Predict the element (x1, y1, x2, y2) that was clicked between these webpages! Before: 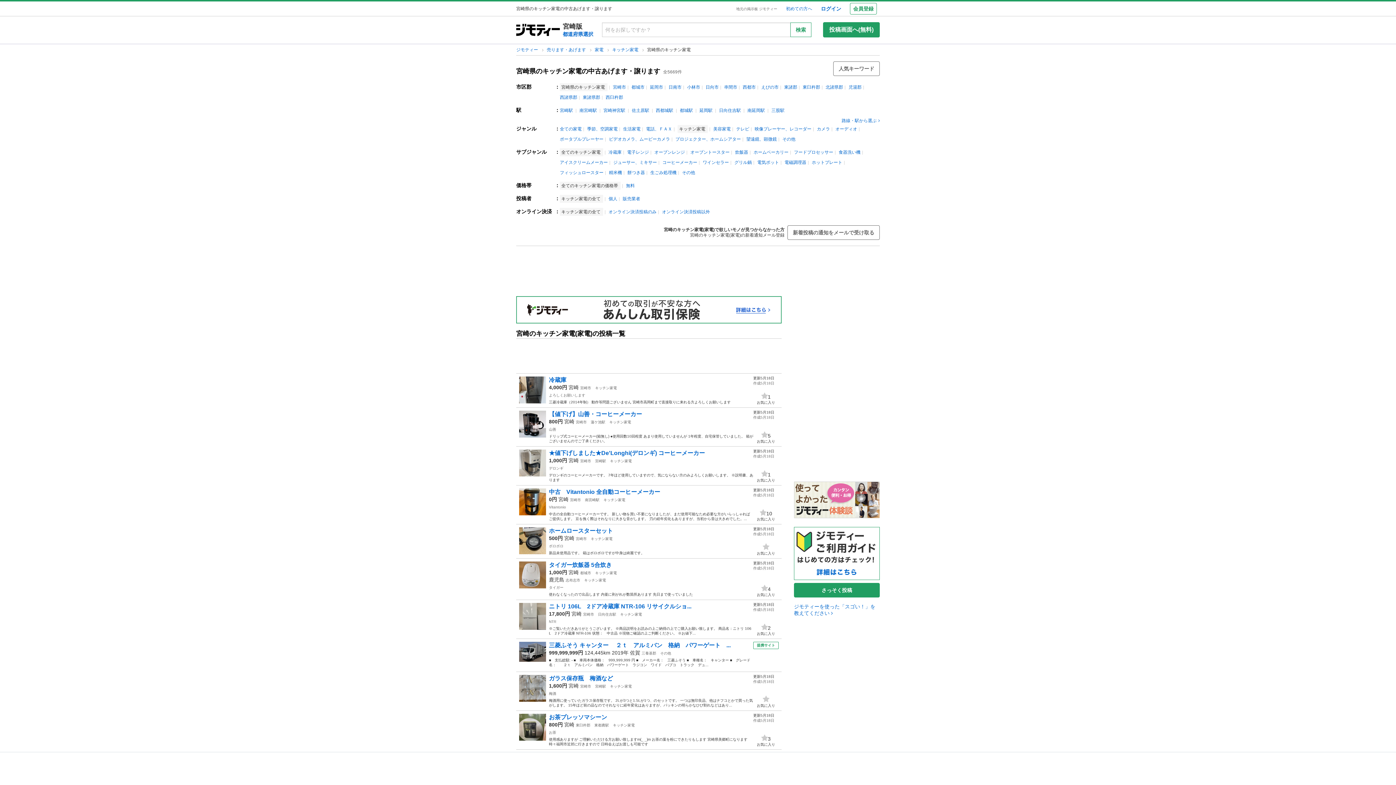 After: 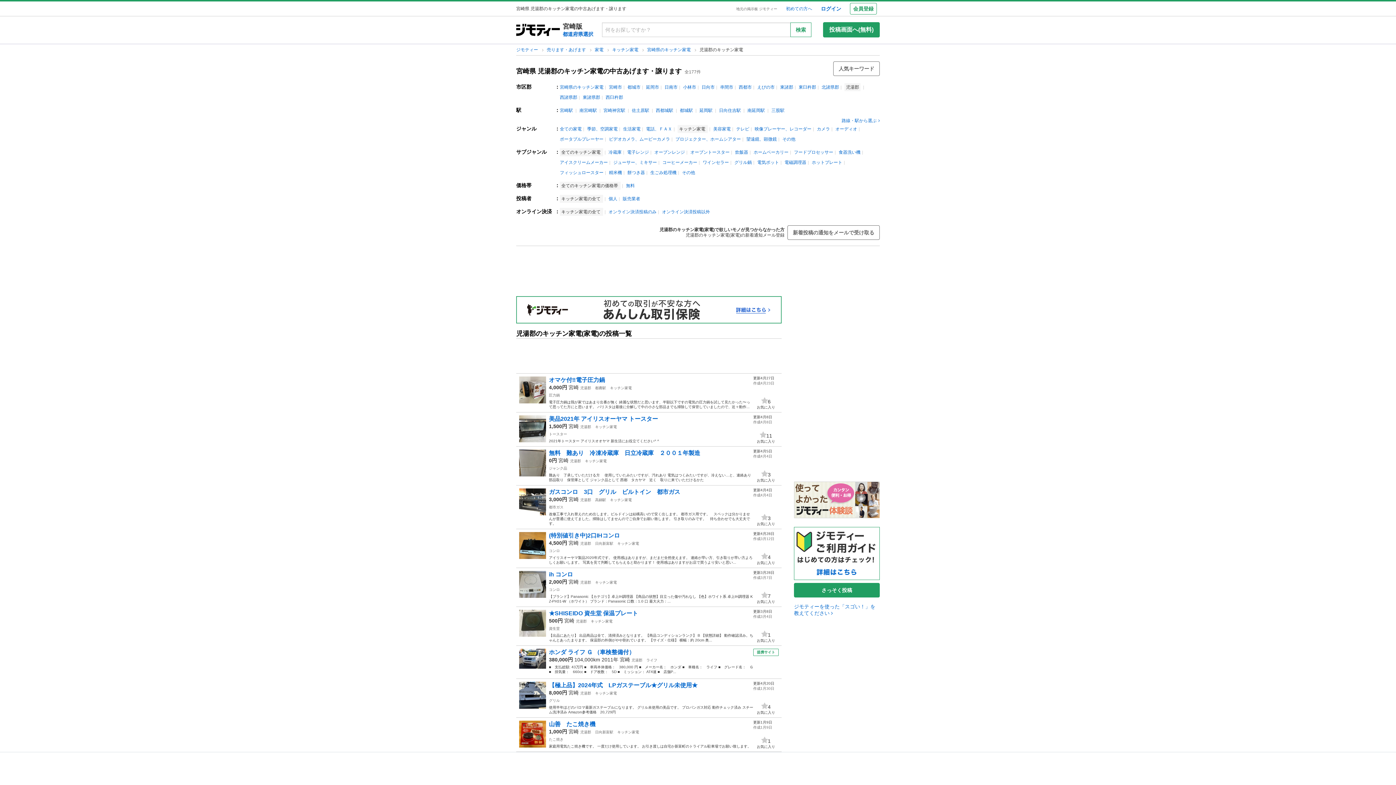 Action: bbox: (848, 84, 861, 89) label: 児湯郡